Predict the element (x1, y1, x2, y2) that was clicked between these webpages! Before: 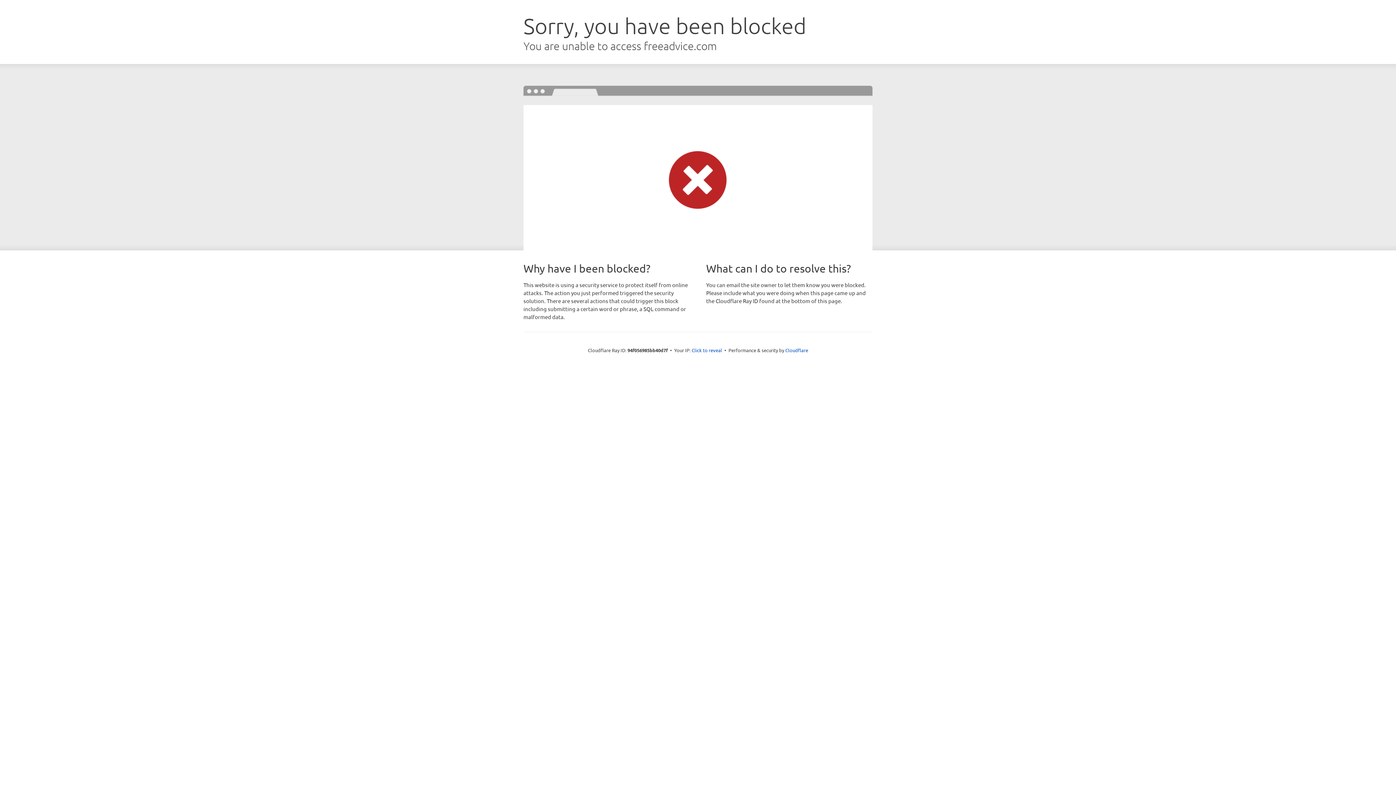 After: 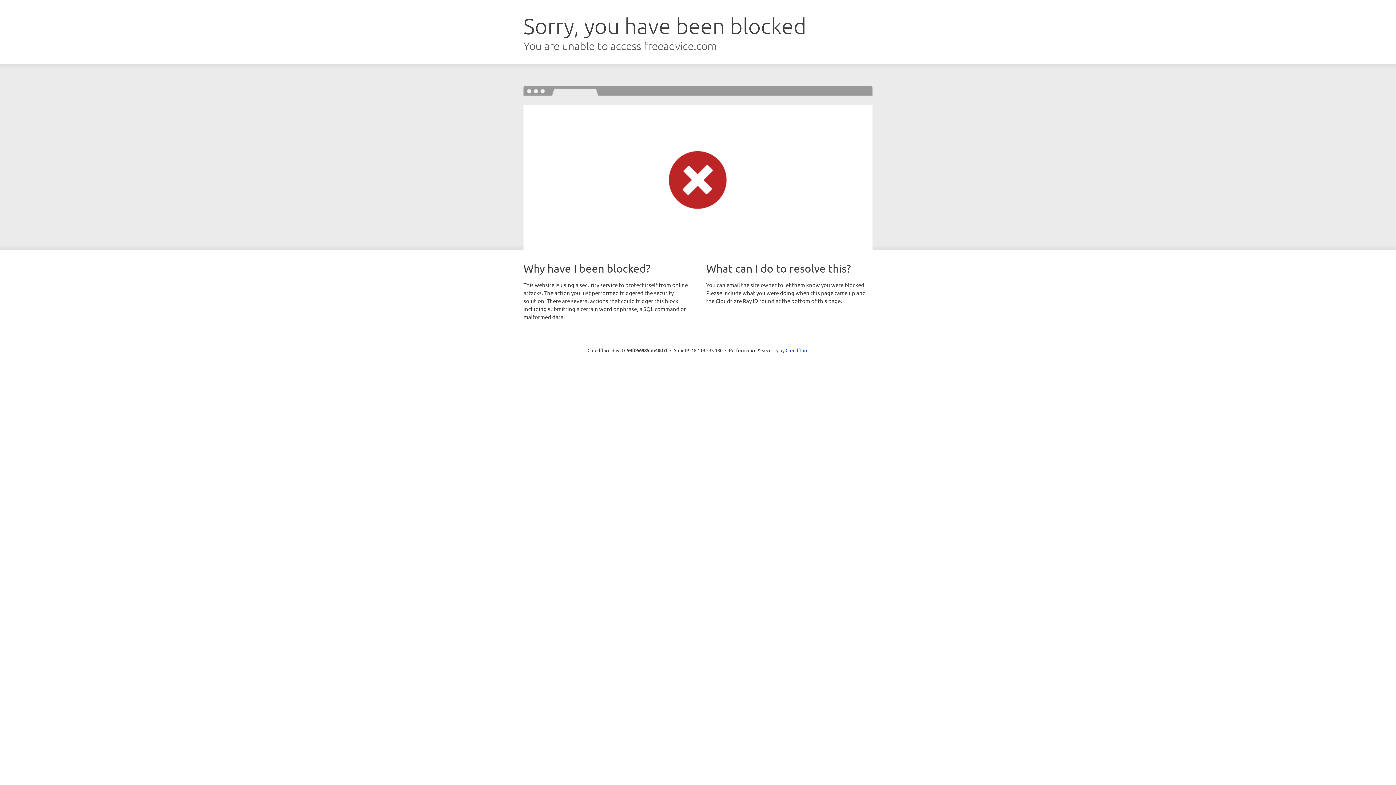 Action: label: Click to reveal bbox: (691, 346, 722, 353)